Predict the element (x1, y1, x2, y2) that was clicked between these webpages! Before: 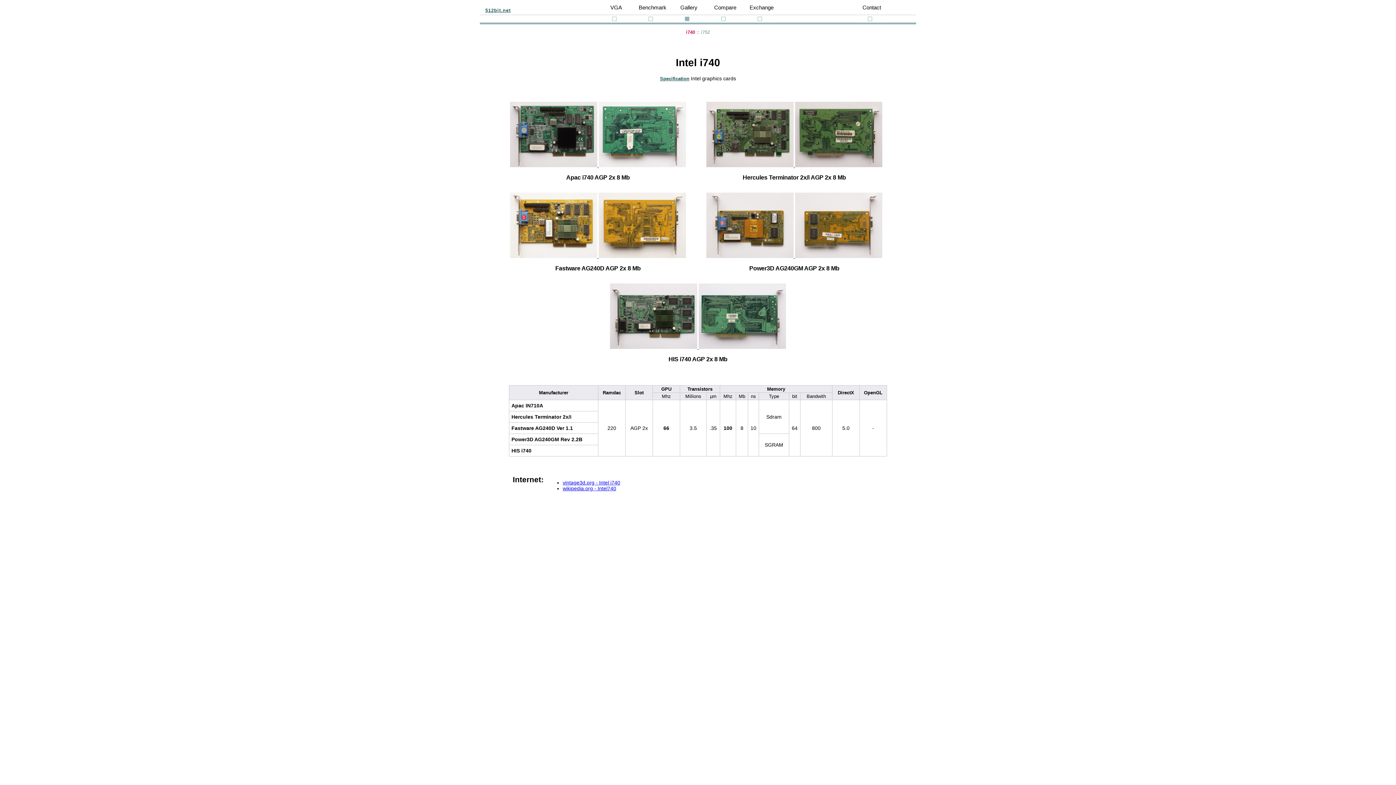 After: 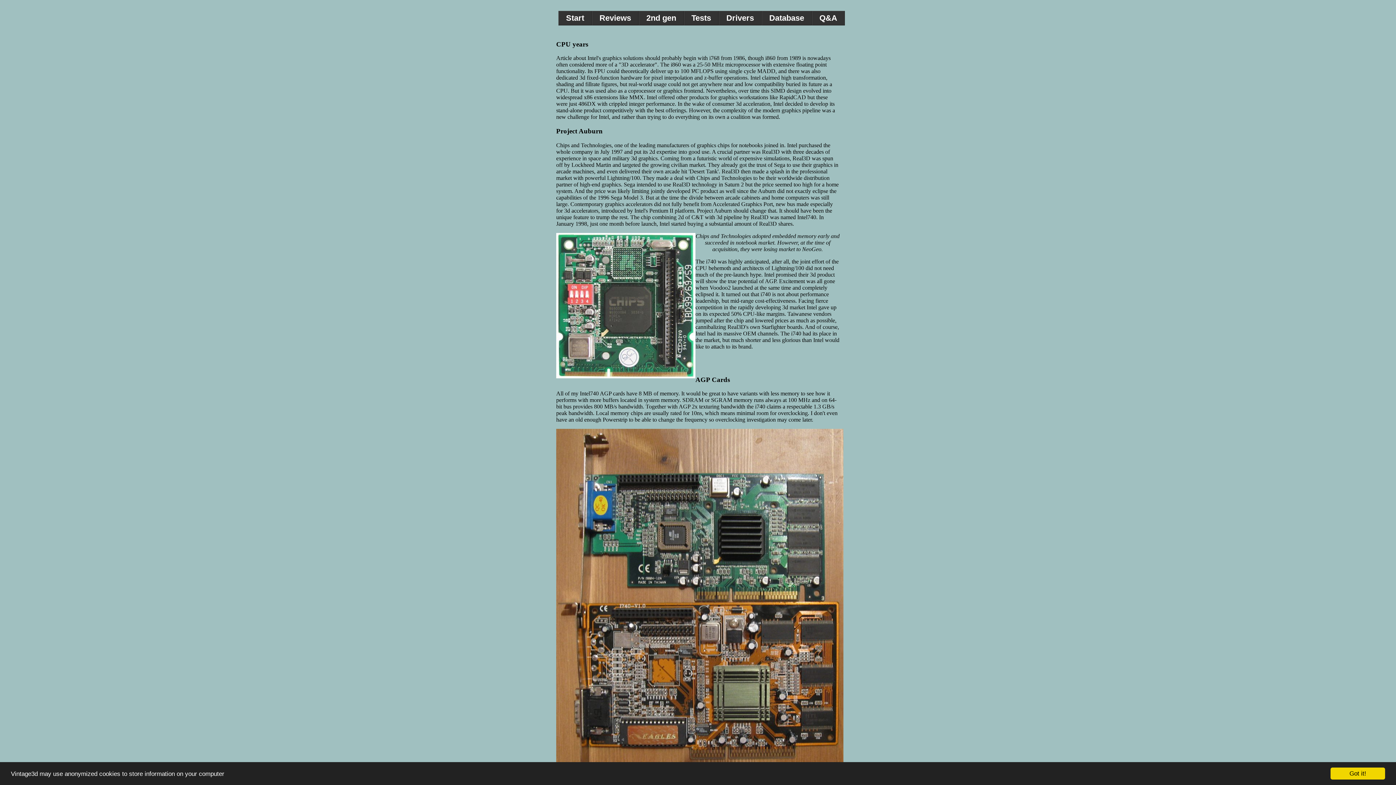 Action: label: vintage3d.org - Intel i740 bbox: (562, 480, 620, 485)